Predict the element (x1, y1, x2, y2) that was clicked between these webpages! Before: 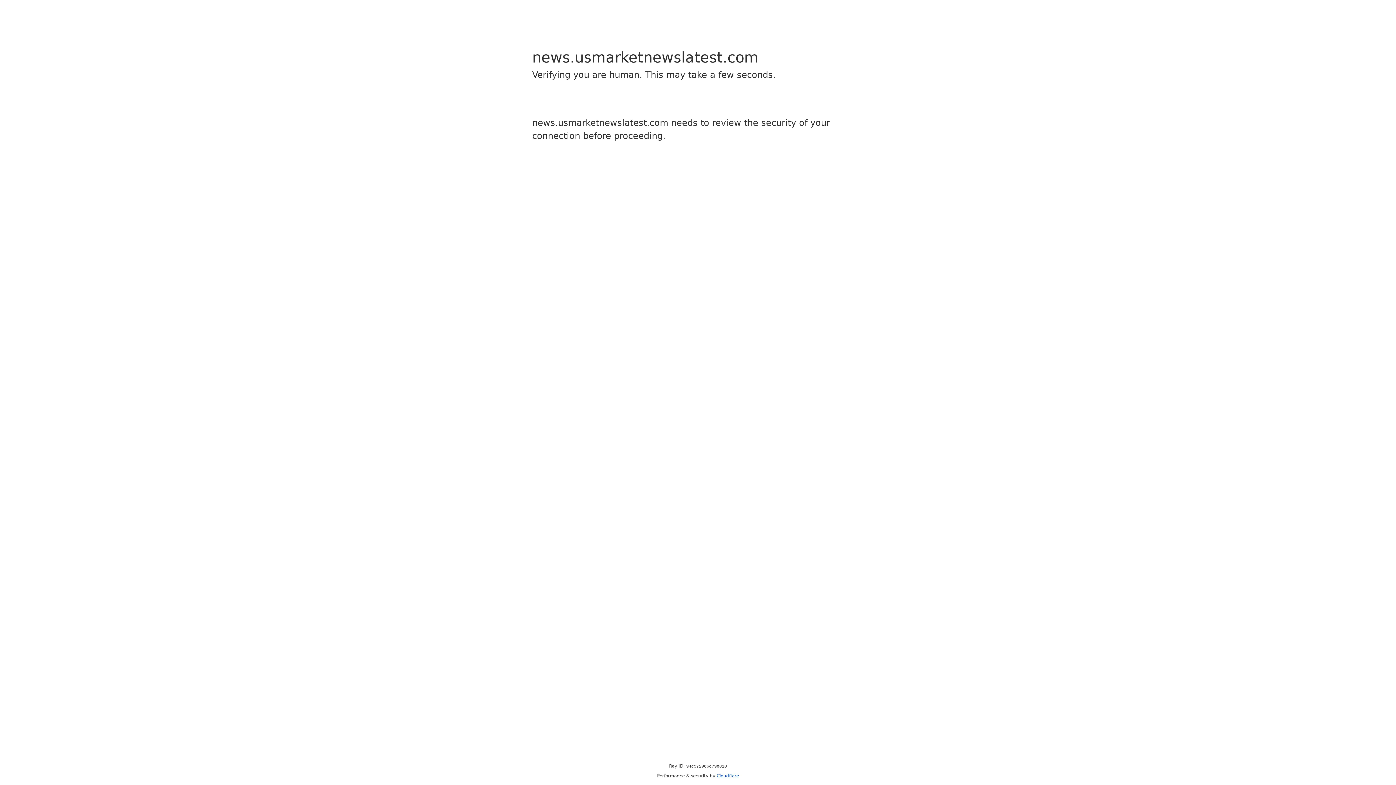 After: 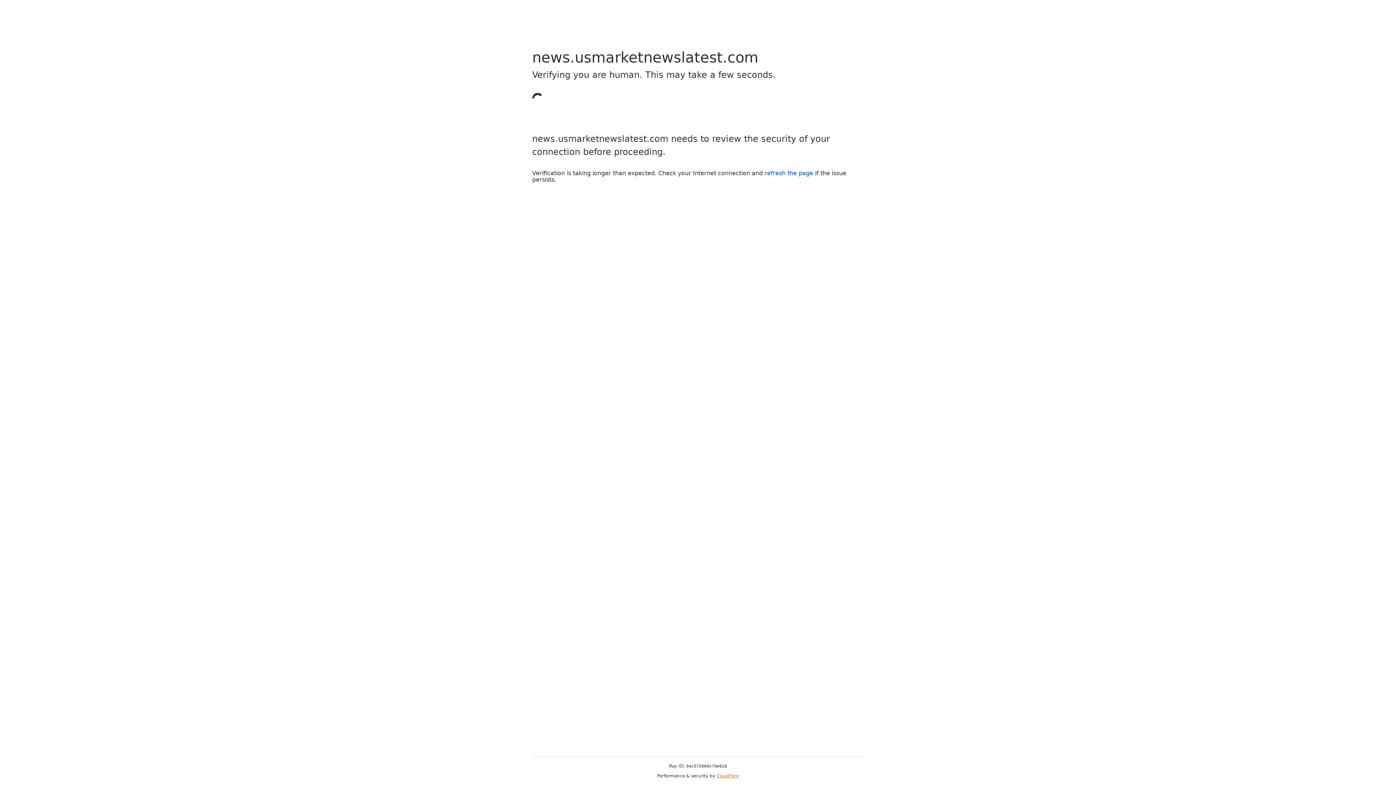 Action: bbox: (716, 773, 739, 778) label: Cloudflare